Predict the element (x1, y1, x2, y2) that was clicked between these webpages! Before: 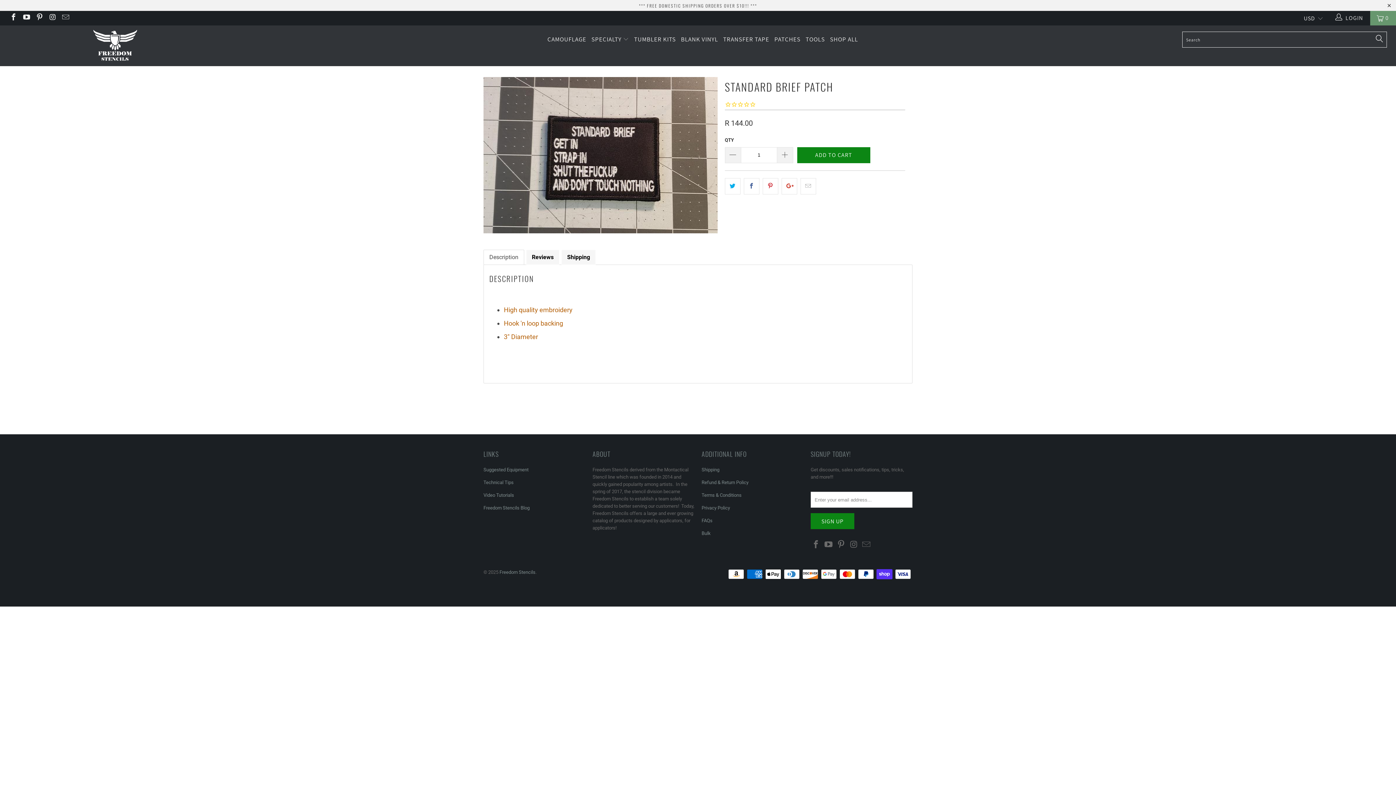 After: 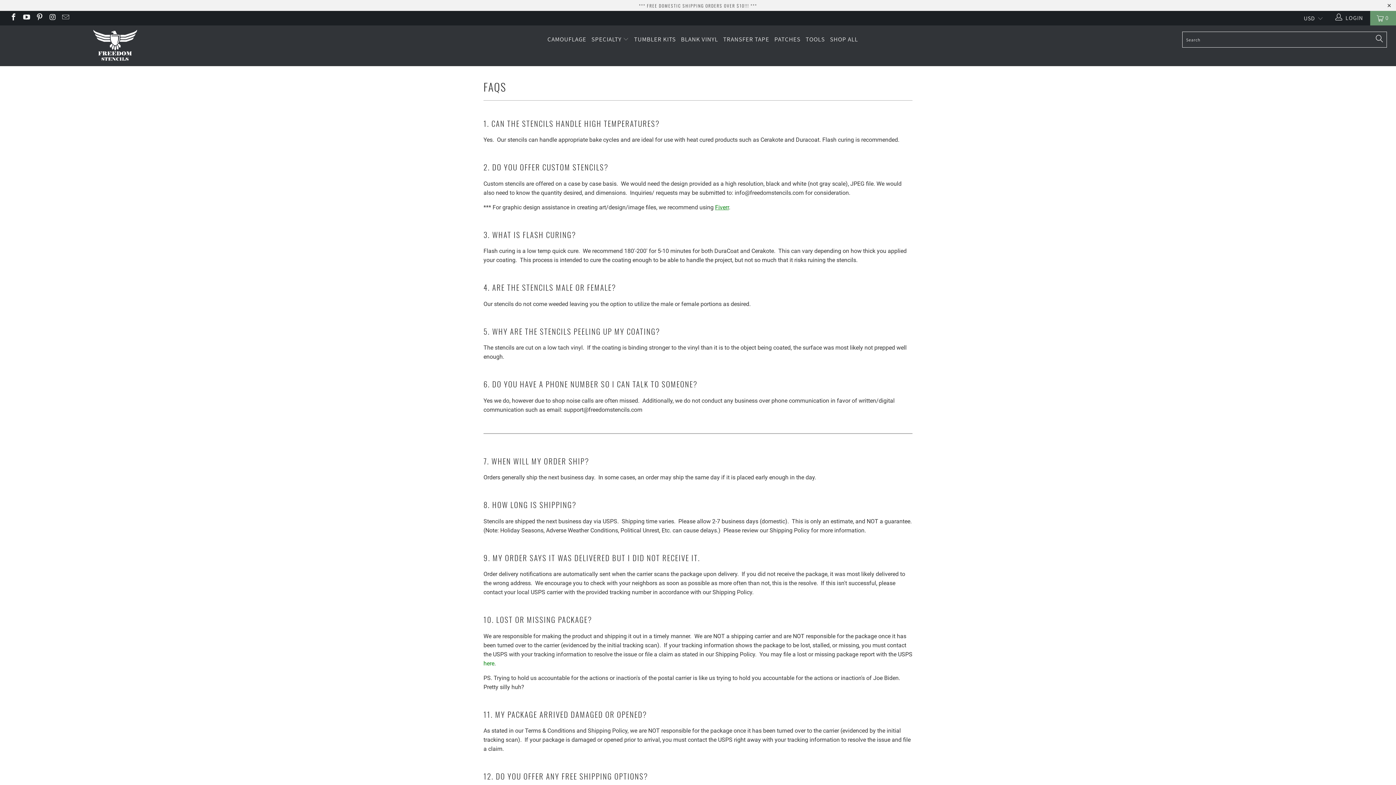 Action: bbox: (701, 518, 712, 523) label: FAQs